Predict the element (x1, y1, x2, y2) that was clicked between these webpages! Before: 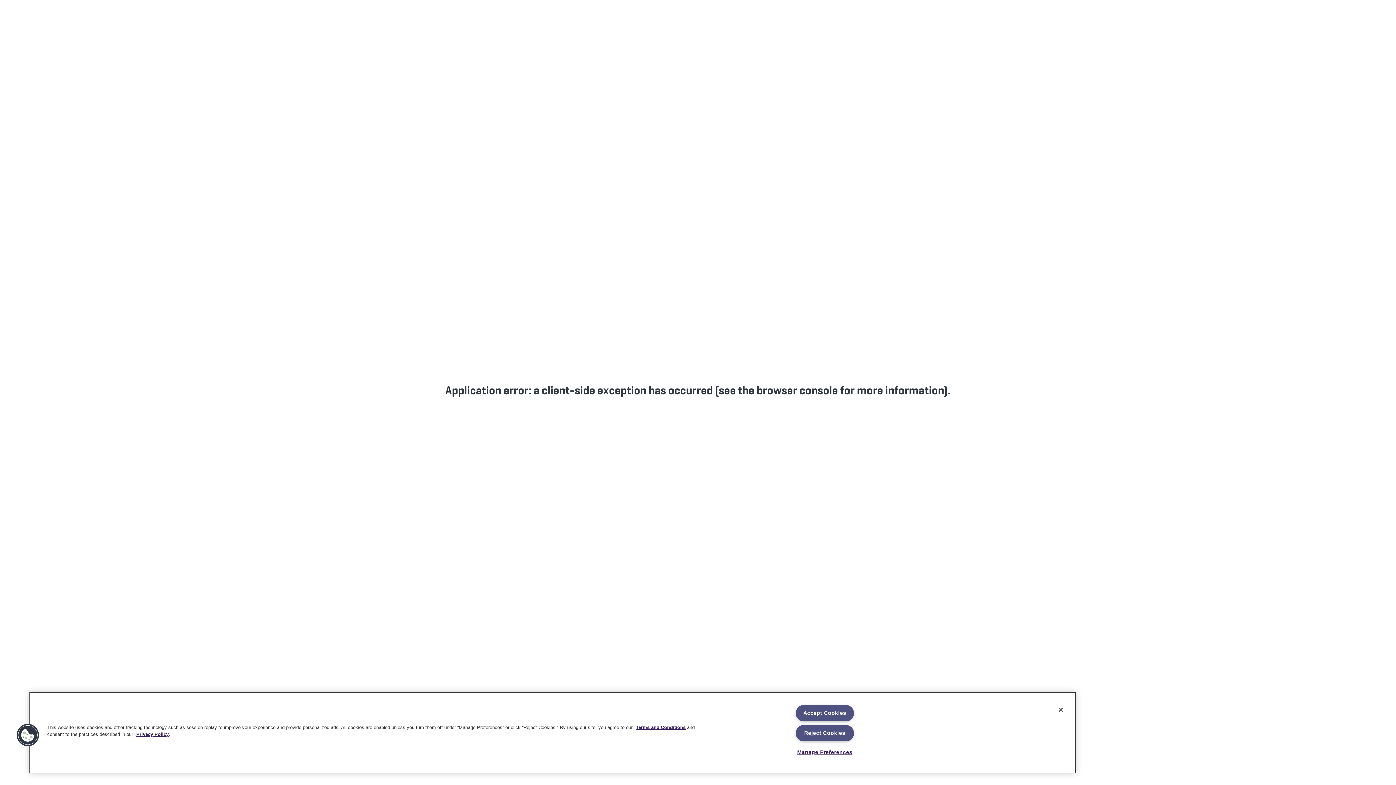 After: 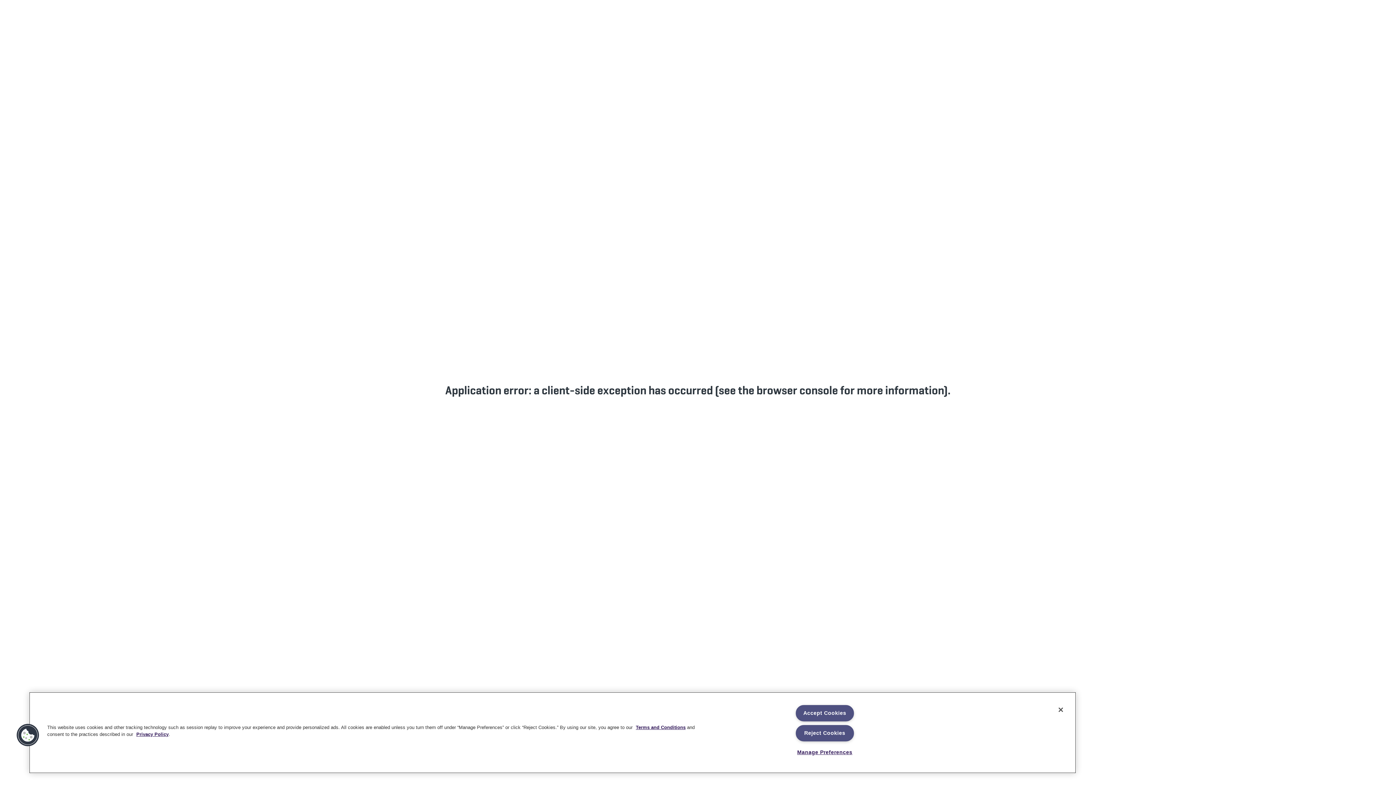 Action: label: Terms and Conditions bbox: (636, 725, 685, 730)